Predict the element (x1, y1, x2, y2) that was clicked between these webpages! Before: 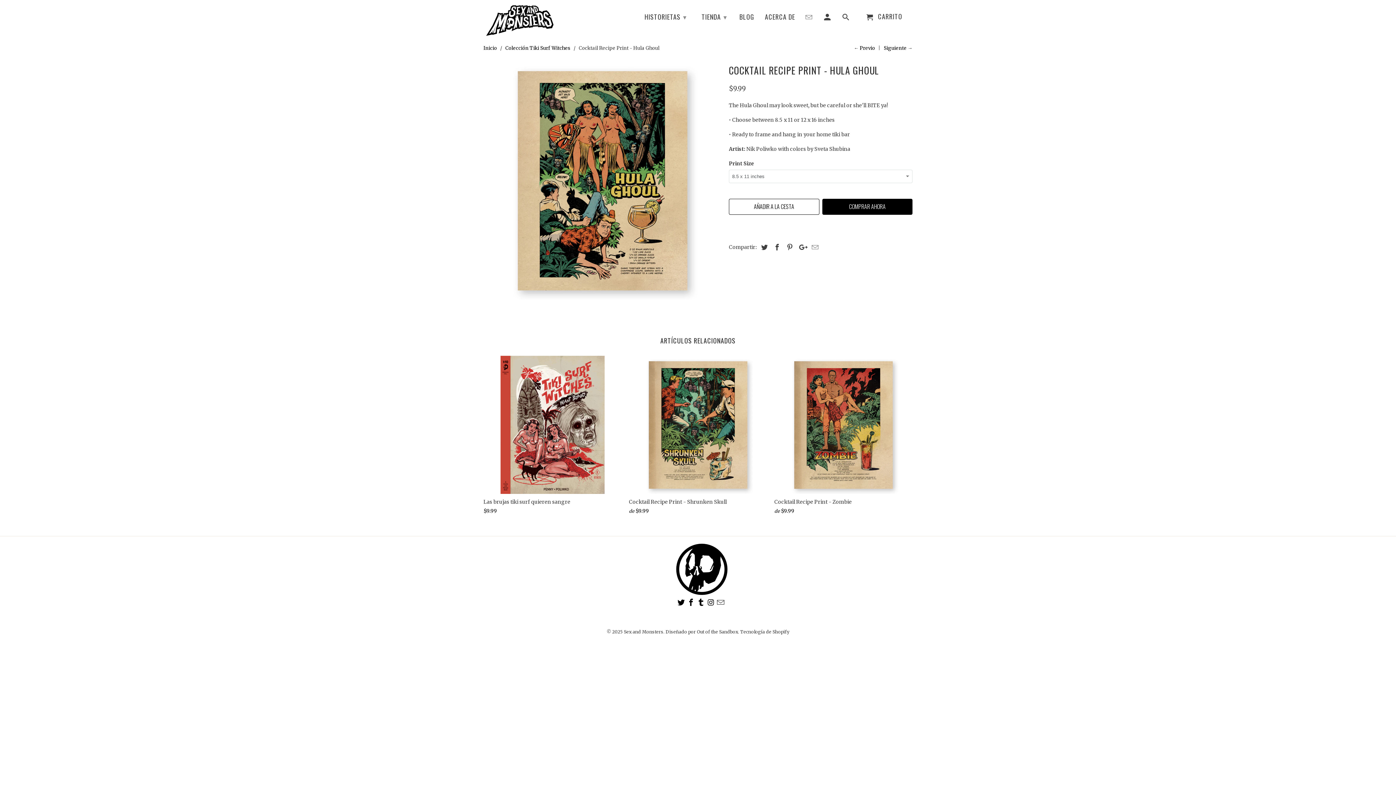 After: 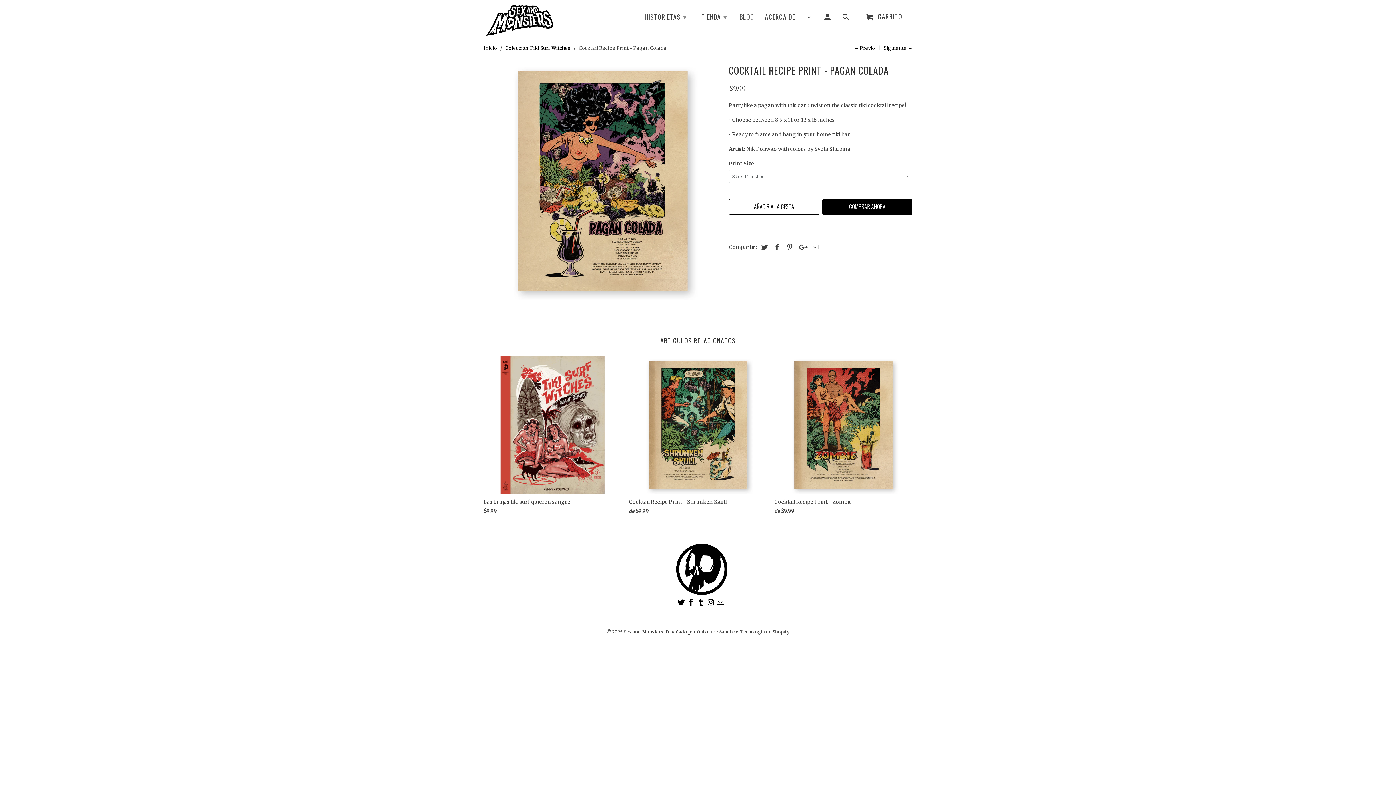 Action: label: Siguiente → bbox: (884, 45, 912, 51)